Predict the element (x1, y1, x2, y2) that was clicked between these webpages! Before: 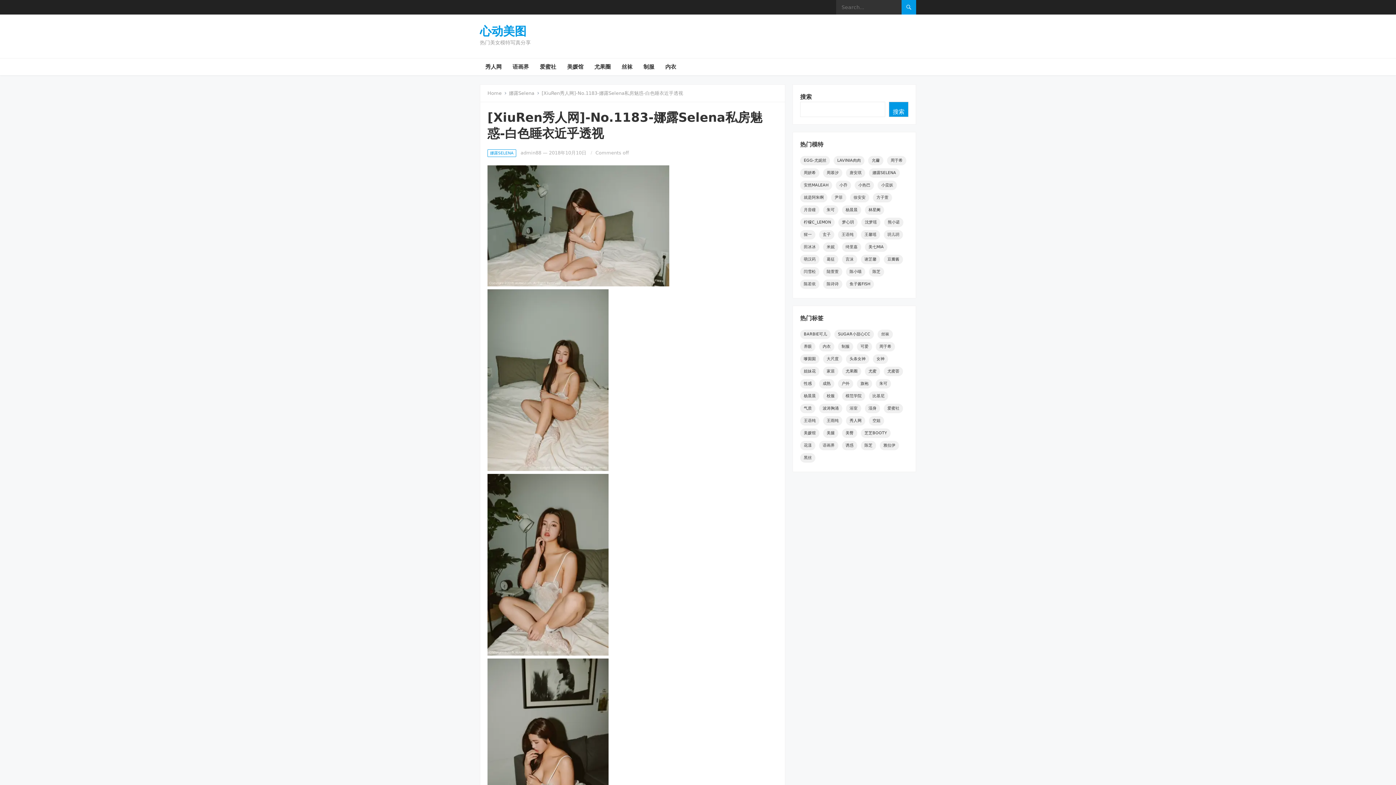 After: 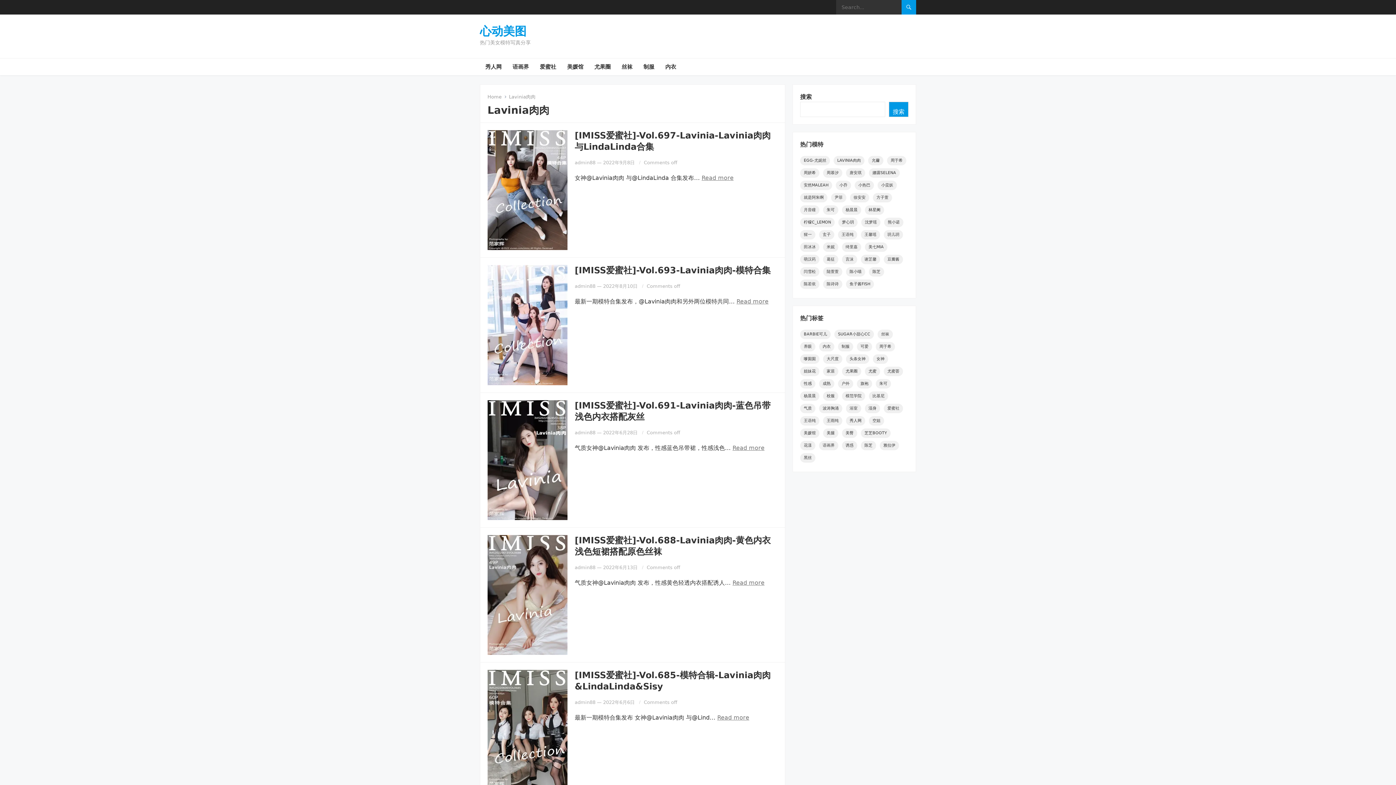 Action: bbox: (833, 156, 864, 165) label: Lavinia肉肉 (62个项目)